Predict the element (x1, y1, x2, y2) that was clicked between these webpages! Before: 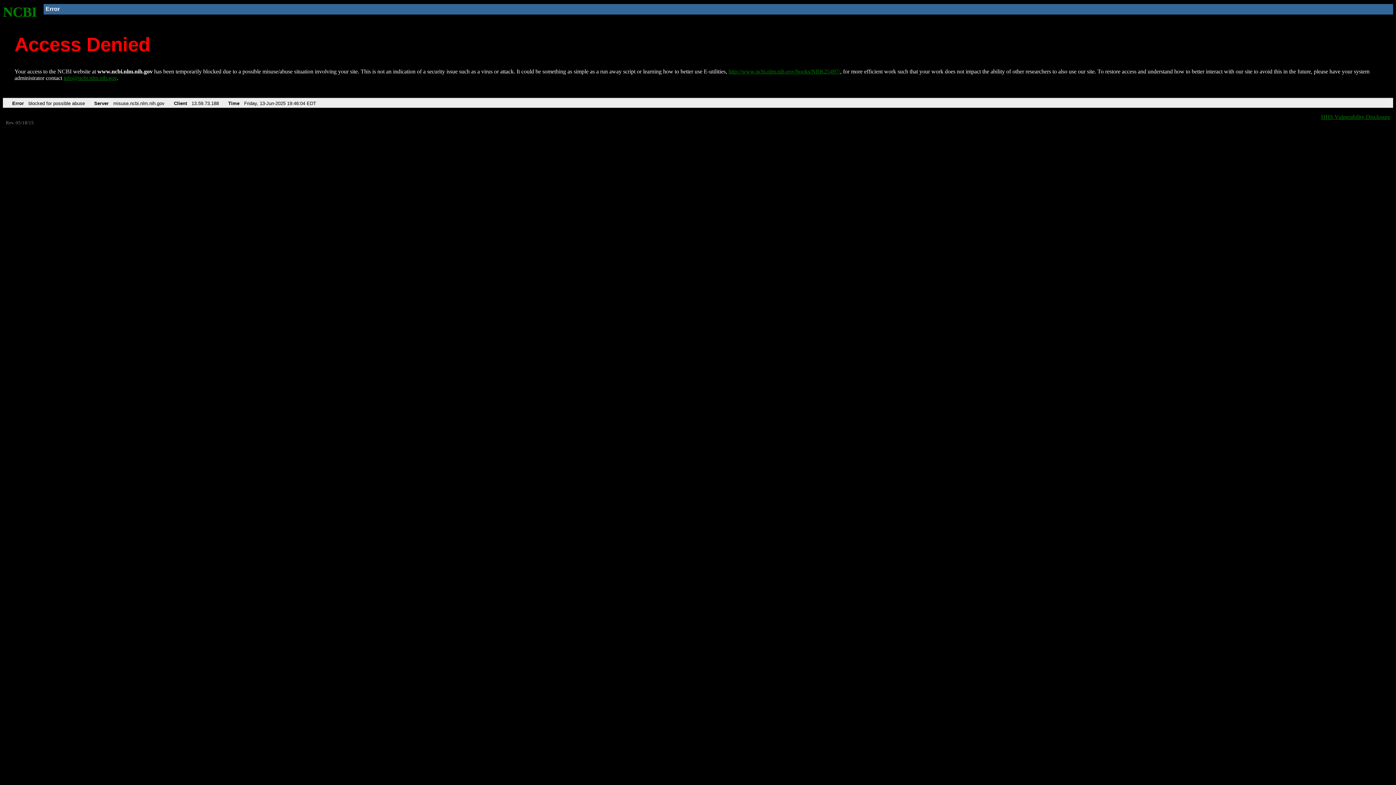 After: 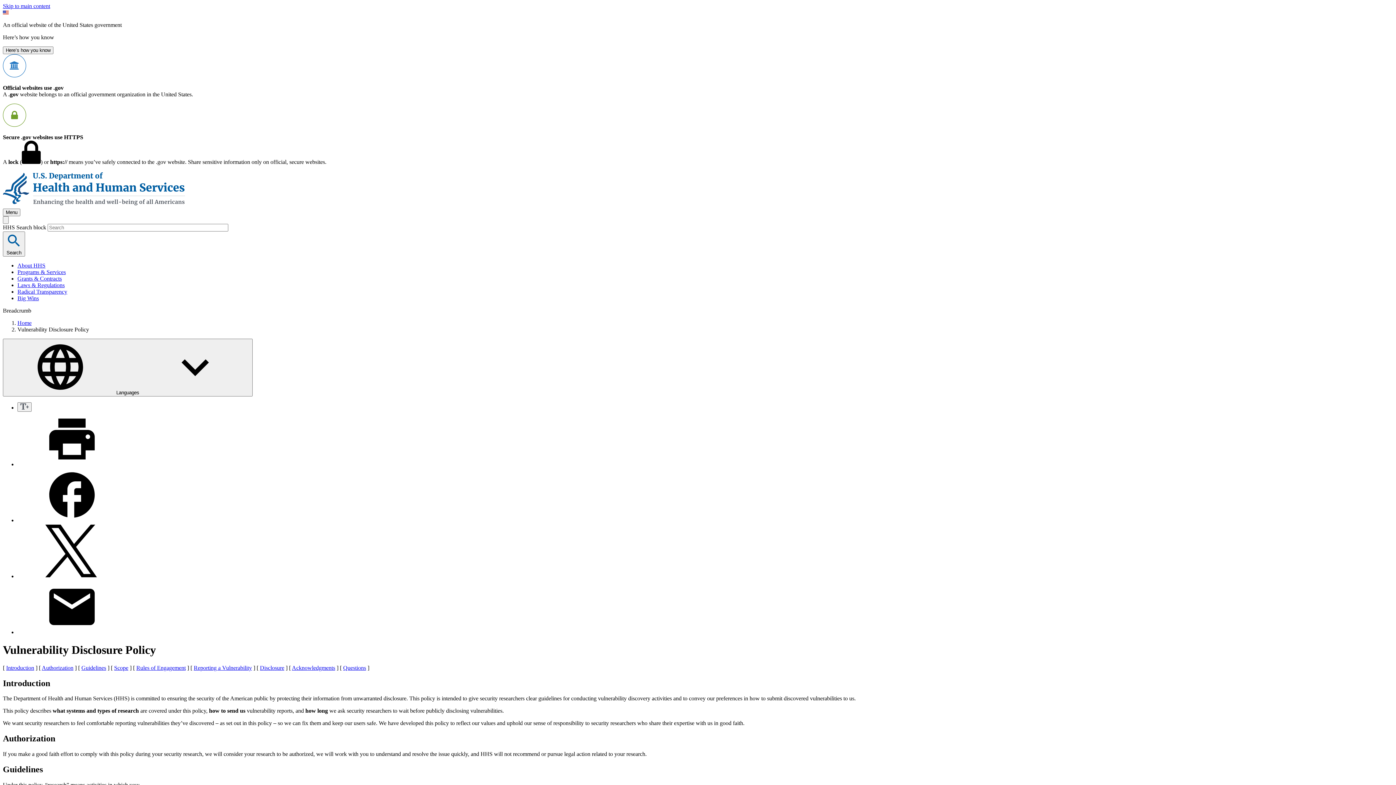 Action: bbox: (1321, 113, 1390, 119) label: HHS Vulnerability Disclosure